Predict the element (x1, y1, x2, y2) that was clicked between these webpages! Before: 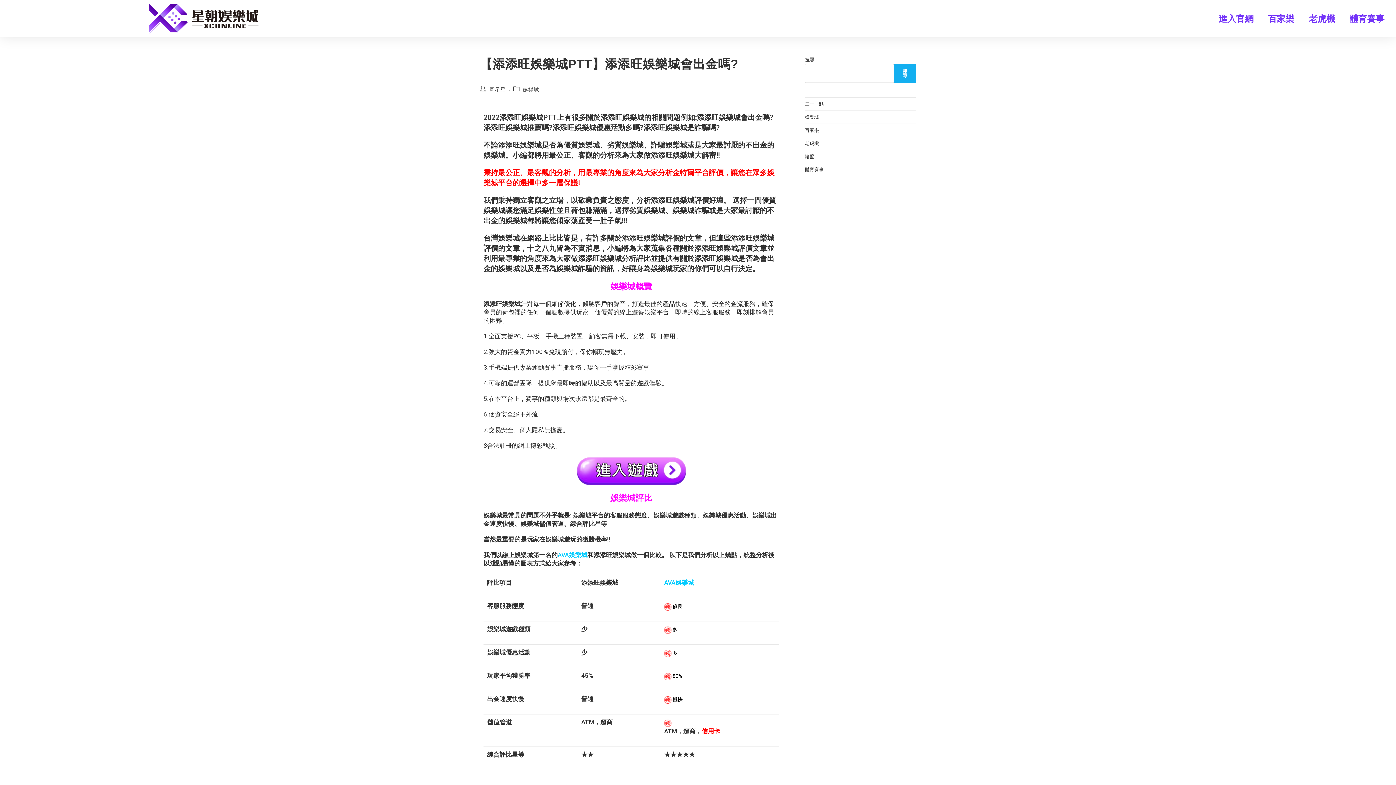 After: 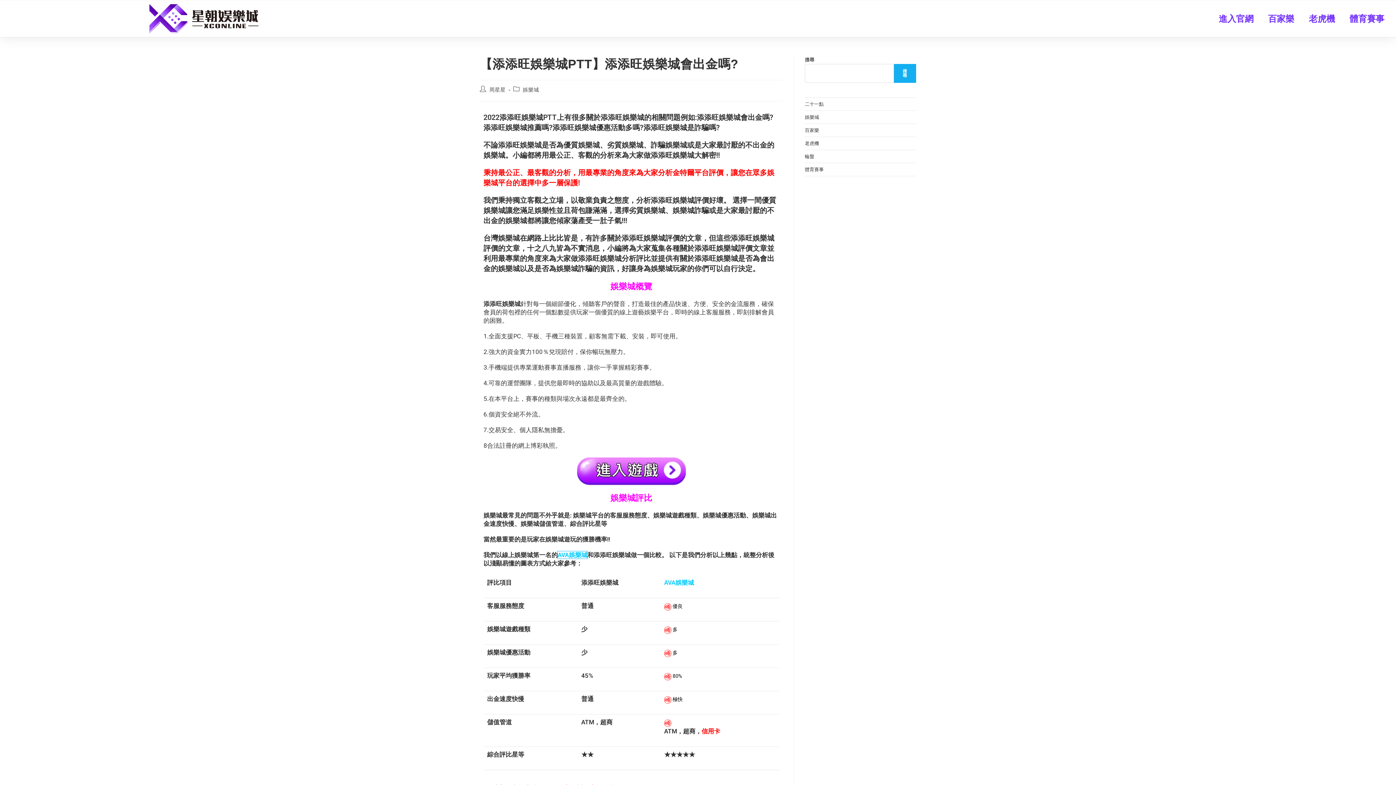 Action: bbox: (557, 551, 587, 559) label: AVA娛樂城